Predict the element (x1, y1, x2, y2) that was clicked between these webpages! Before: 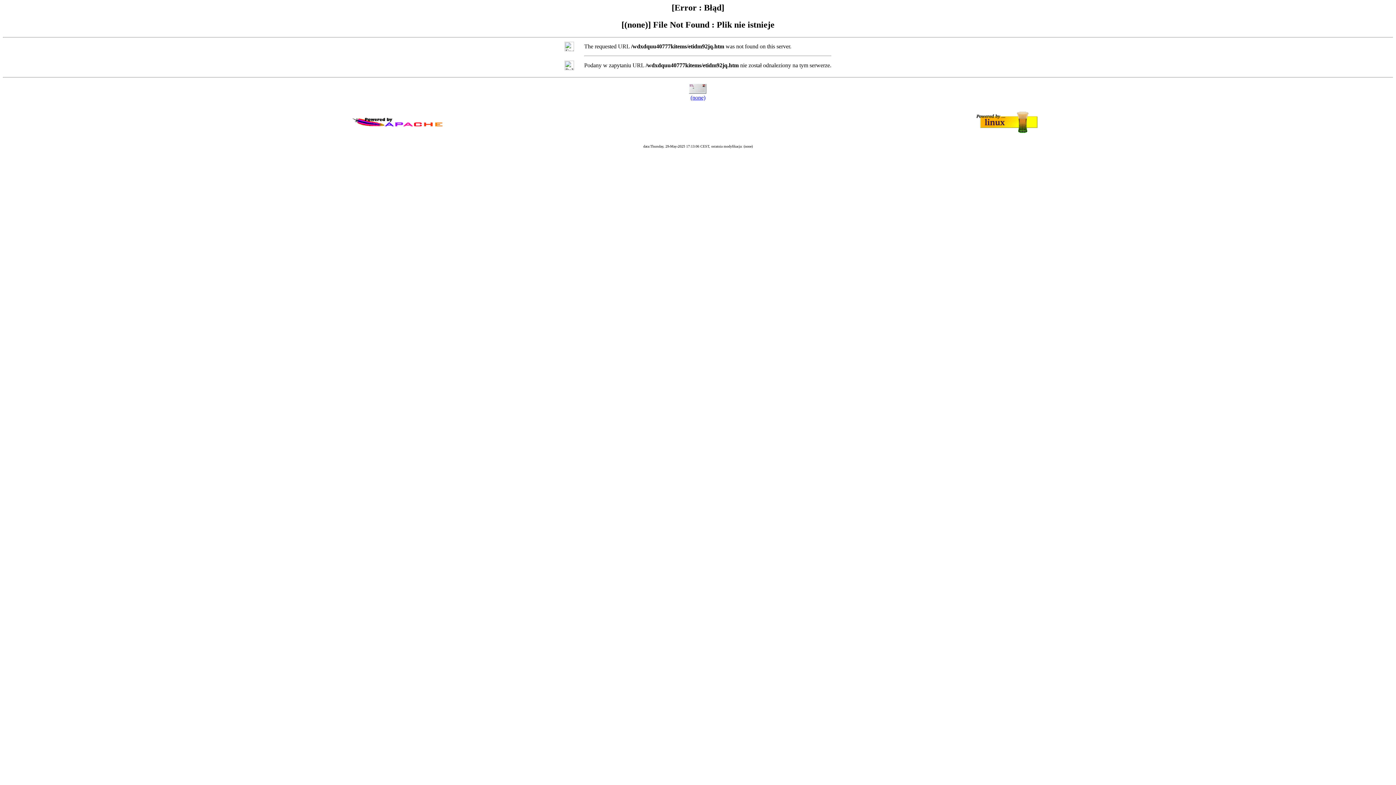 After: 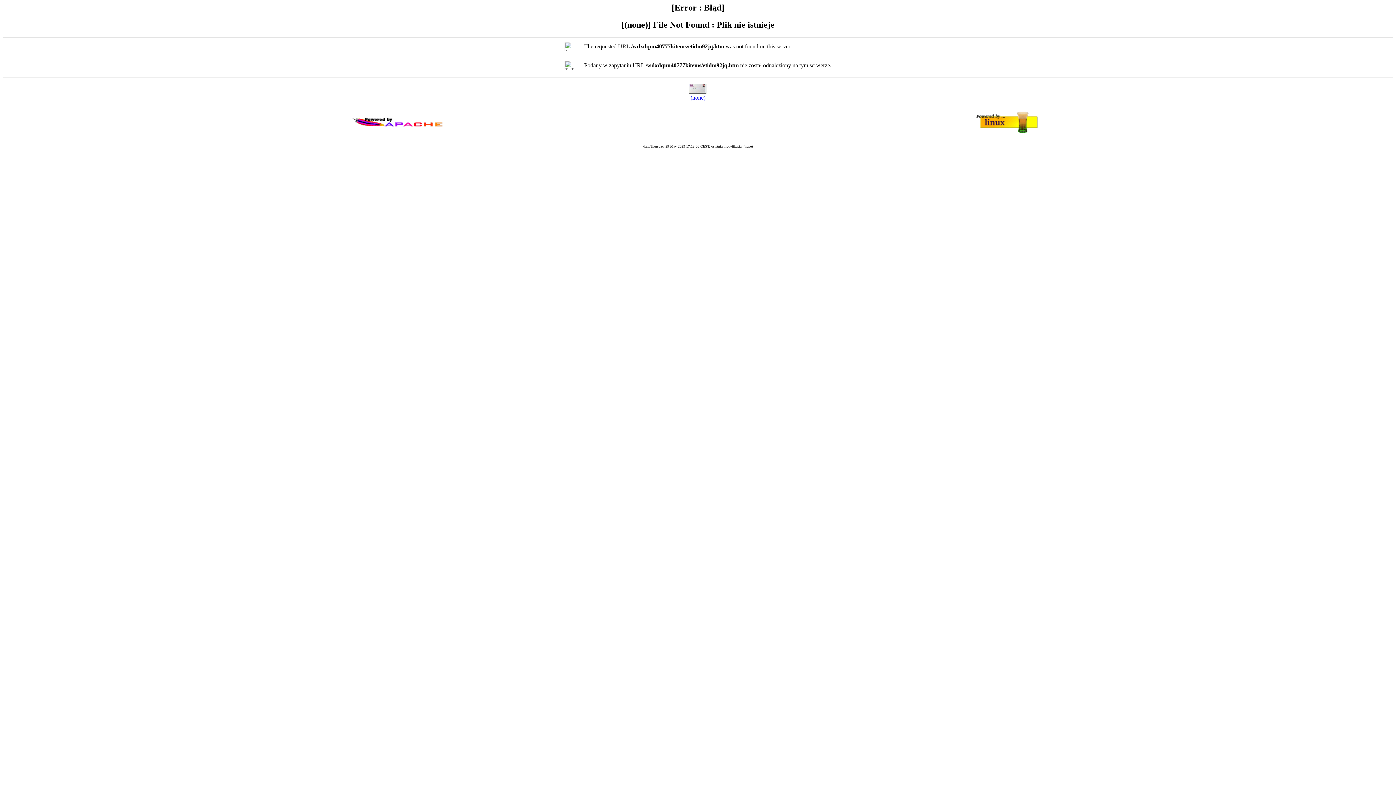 Action: label: (none) bbox: (690, 94, 705, 100)